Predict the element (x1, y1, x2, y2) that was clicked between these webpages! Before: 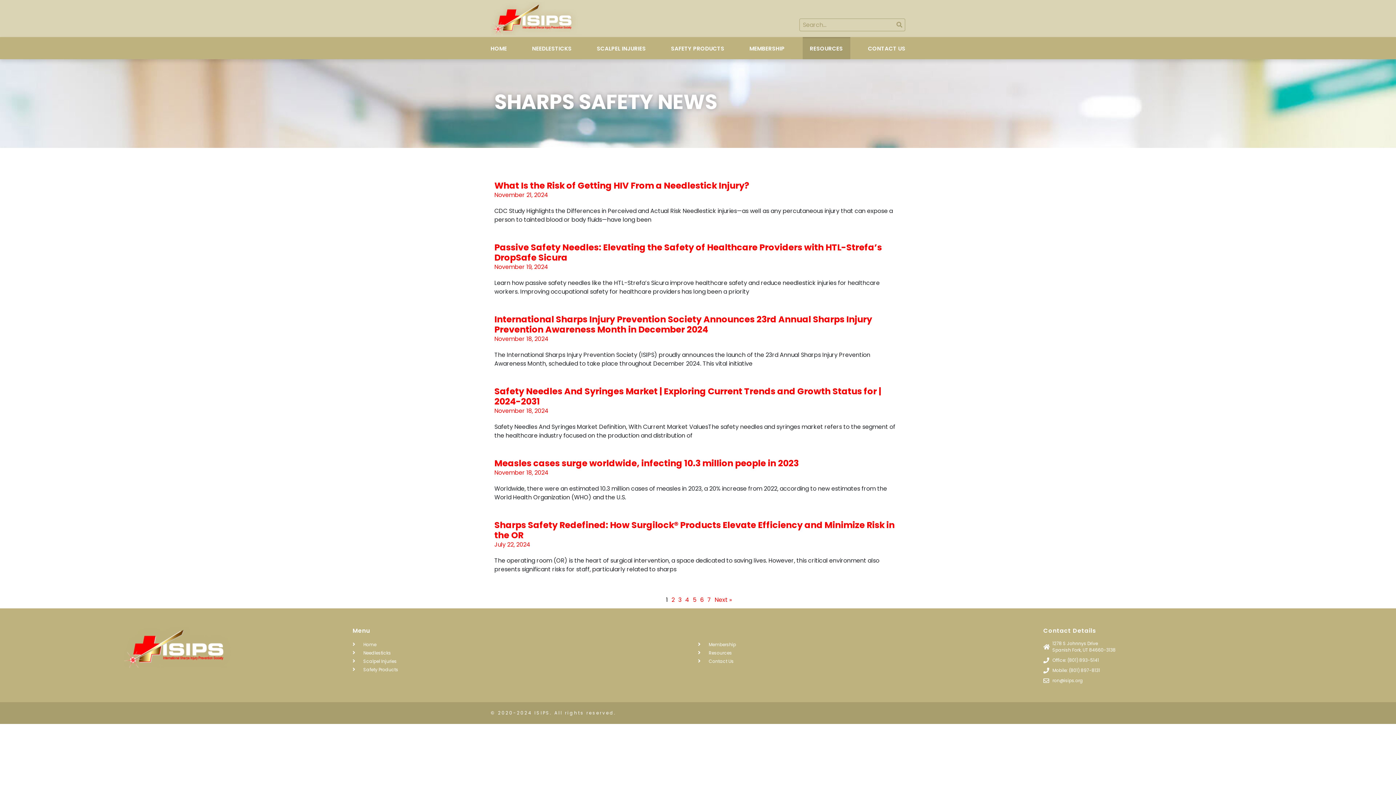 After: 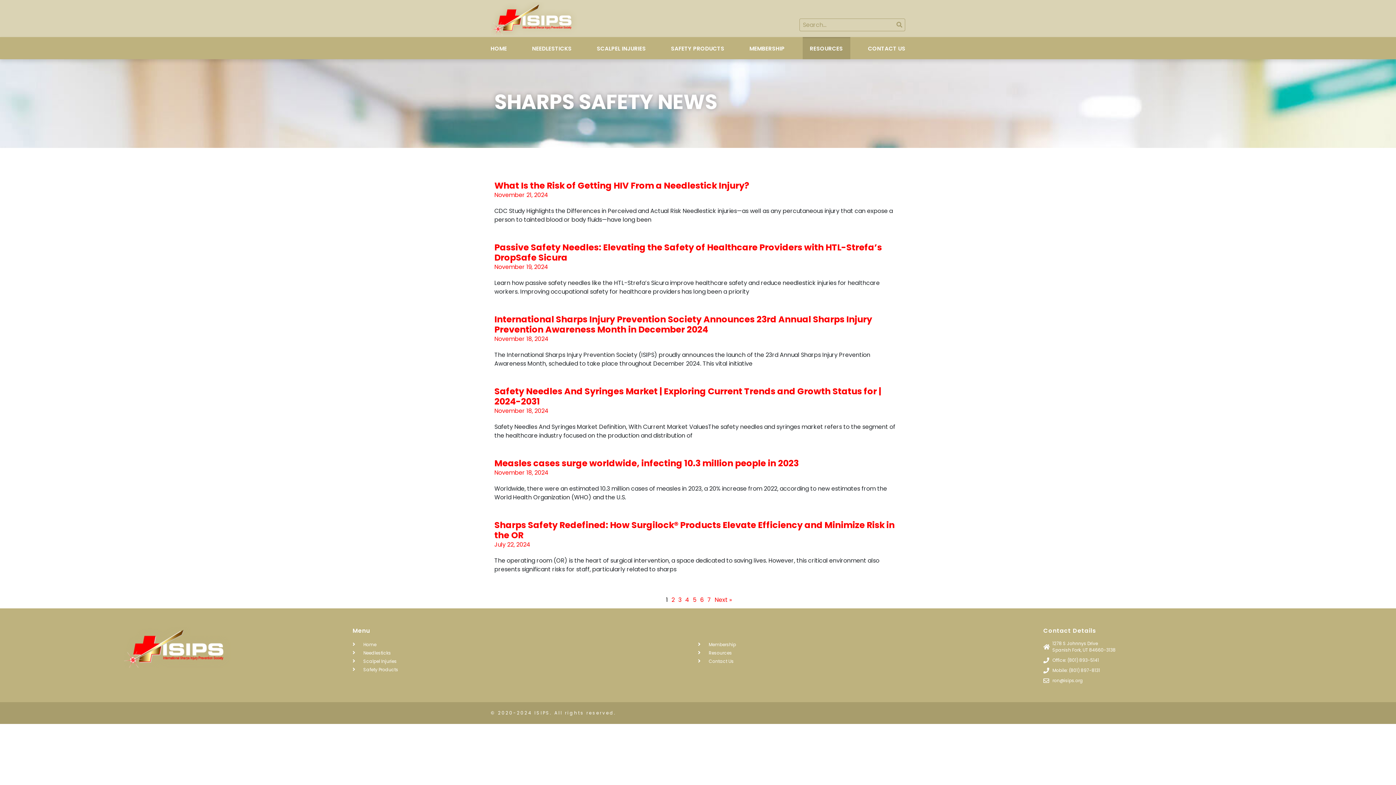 Action: bbox: (1043, 667, 1389, 674) label: Mobile: (801) 897-8131